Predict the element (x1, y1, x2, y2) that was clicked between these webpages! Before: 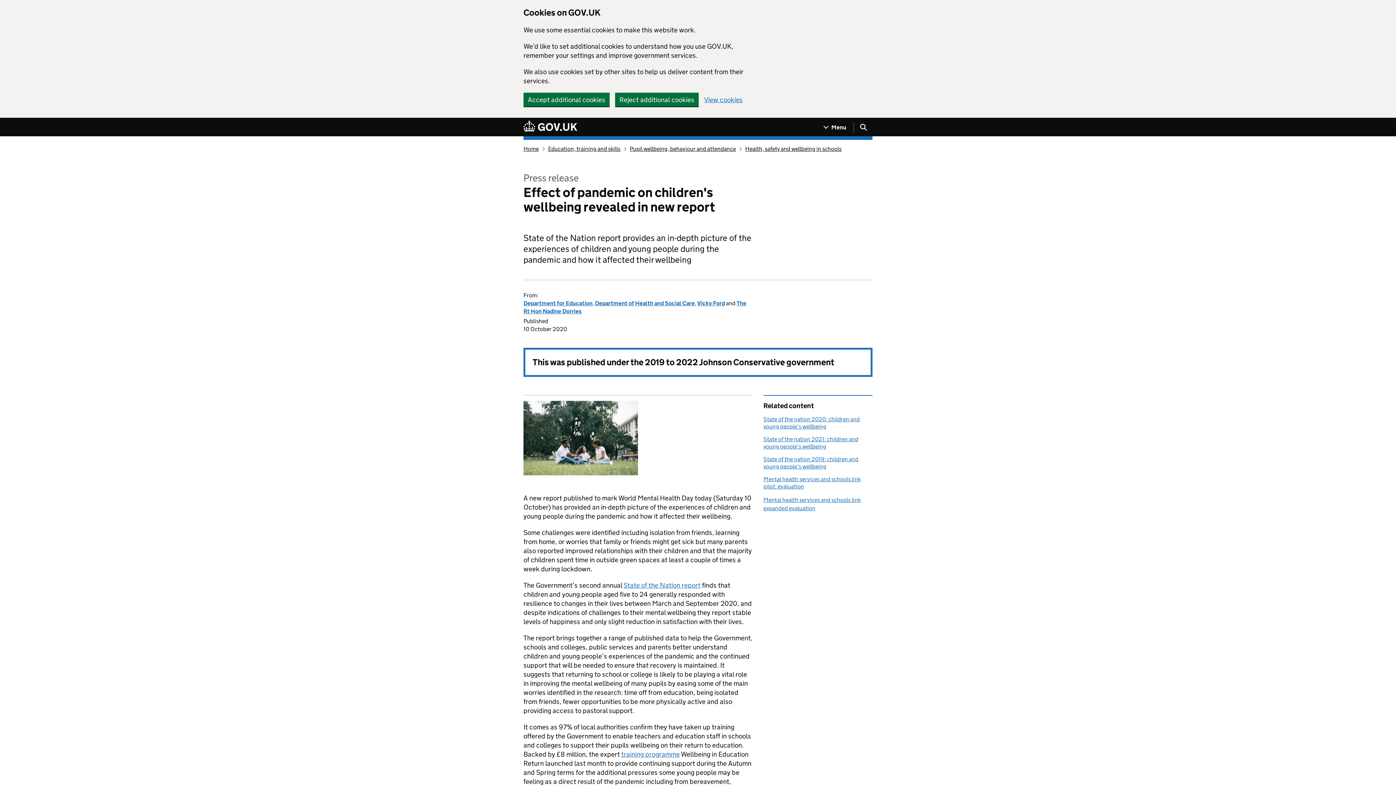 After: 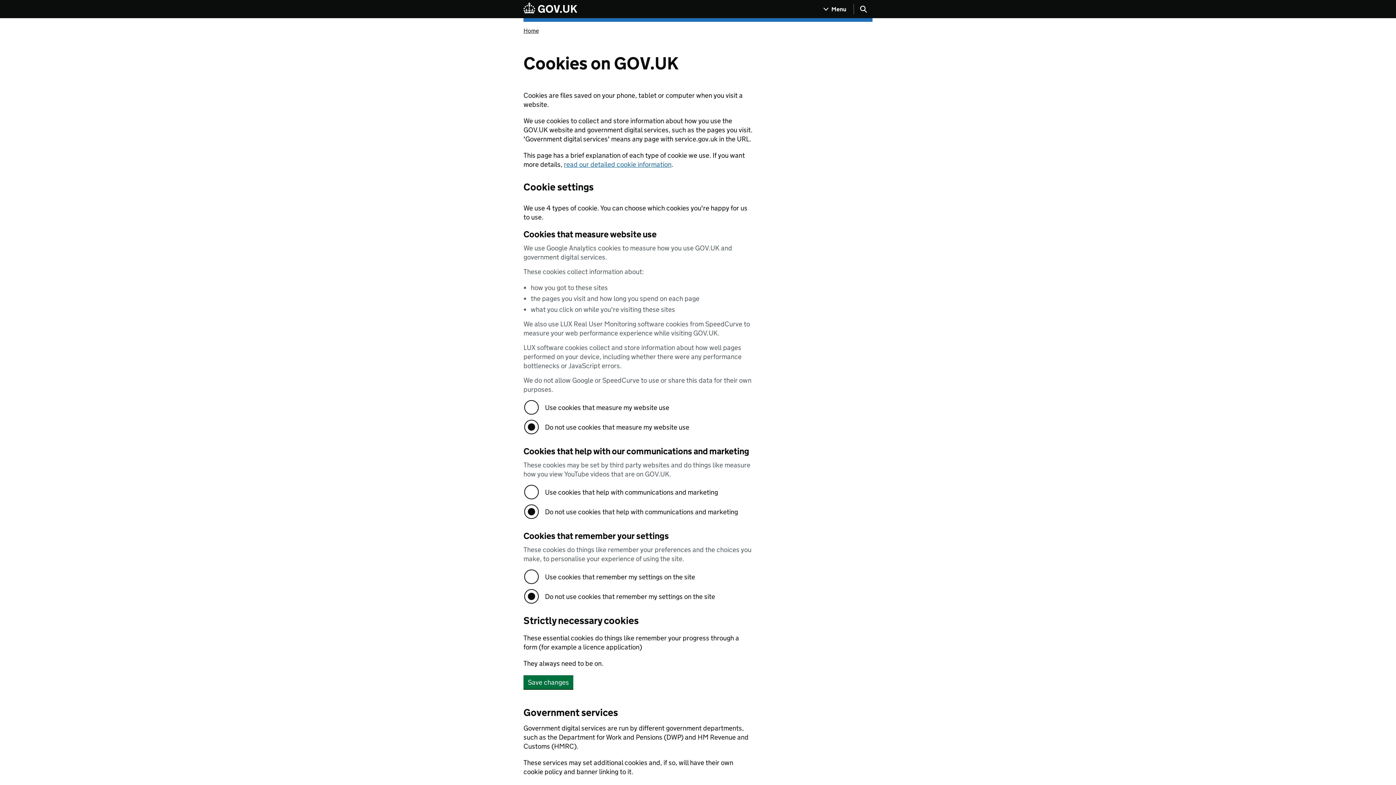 Action: bbox: (704, 96, 742, 103) label: View cookies